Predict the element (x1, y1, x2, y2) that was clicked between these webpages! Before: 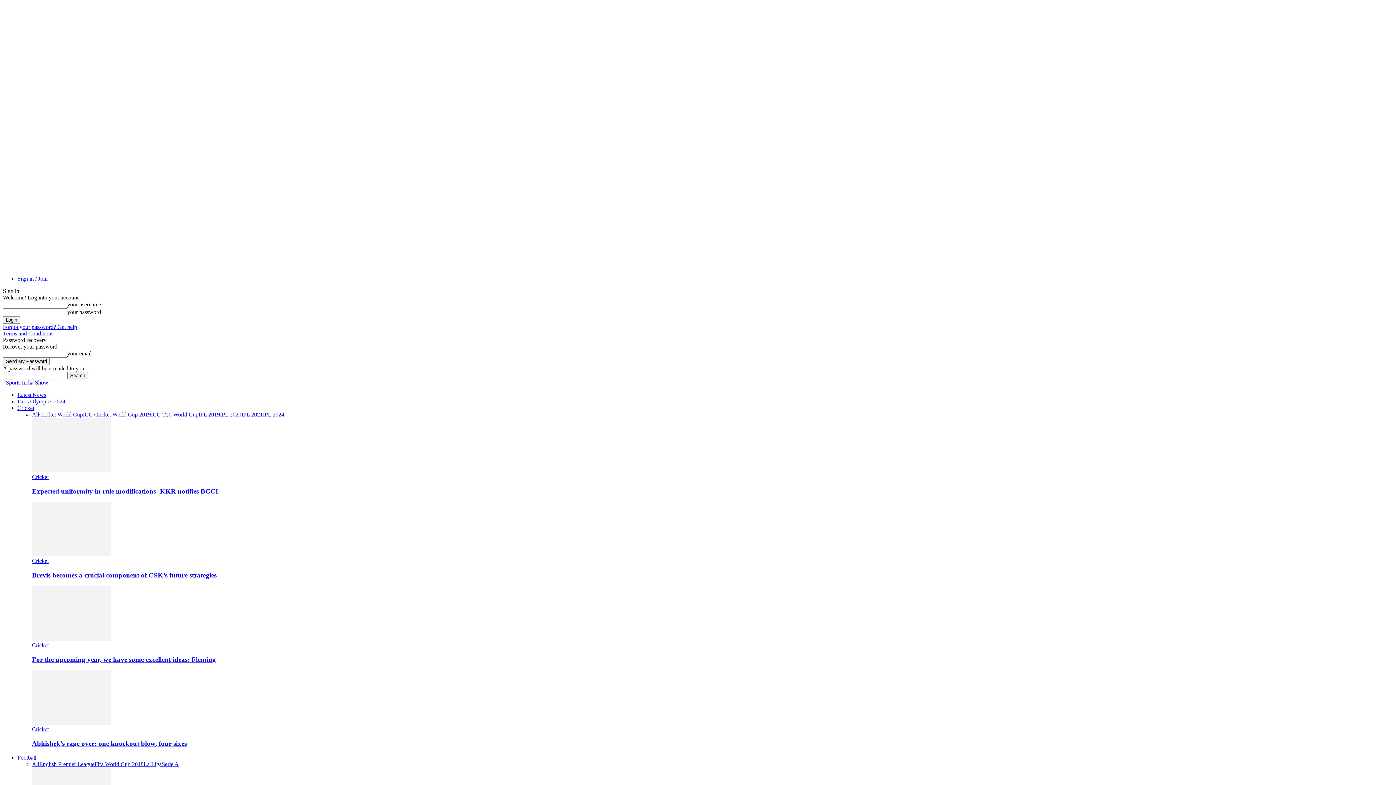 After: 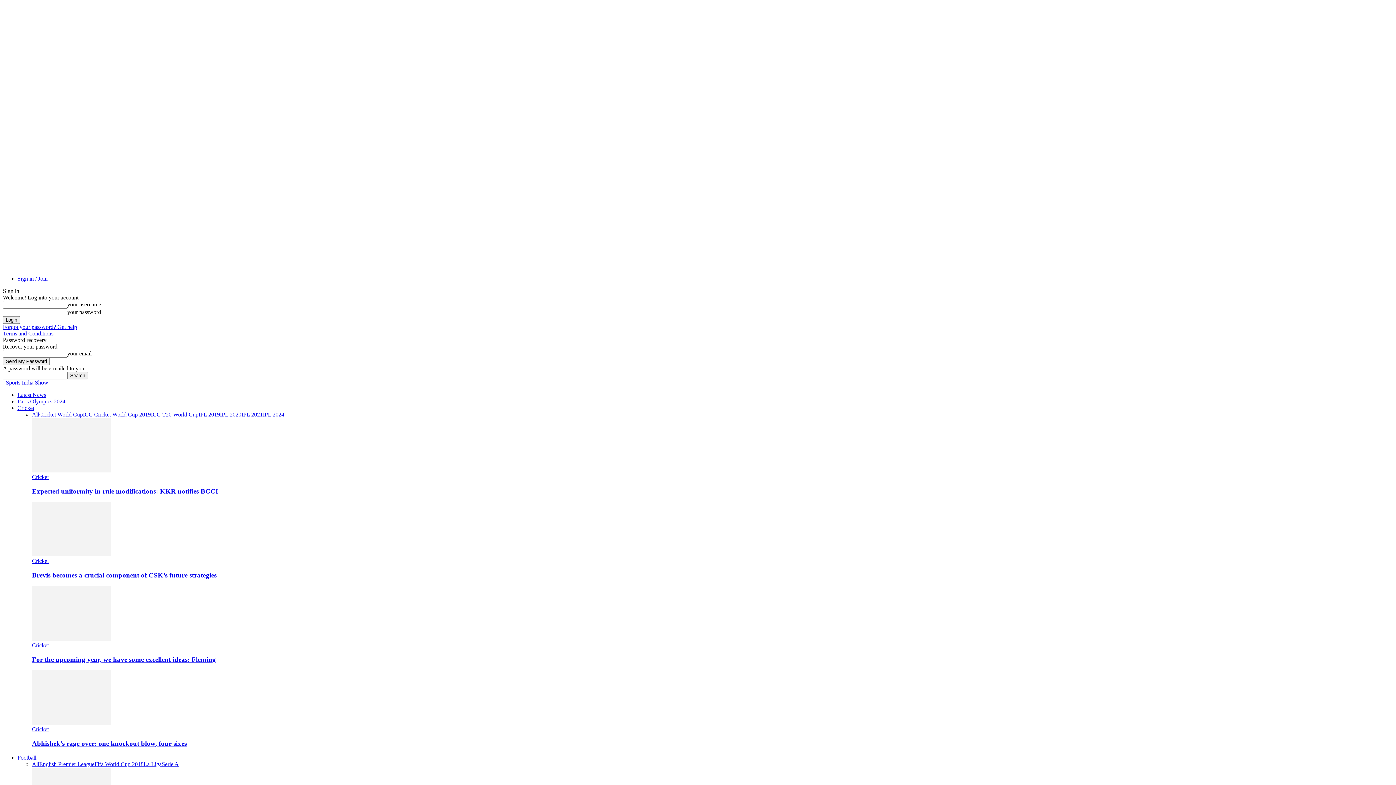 Action: label: IPL 2021 bbox: (241, 411, 262, 417)